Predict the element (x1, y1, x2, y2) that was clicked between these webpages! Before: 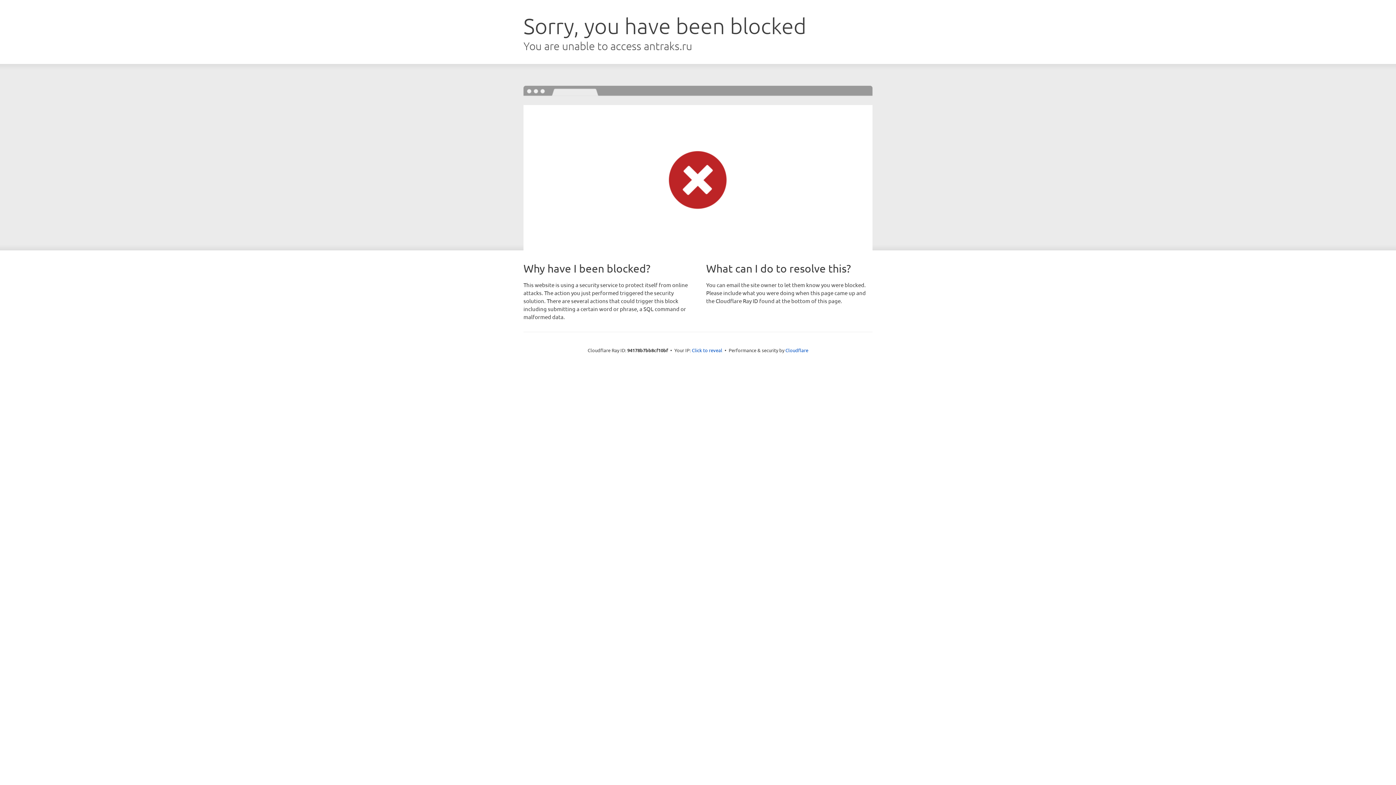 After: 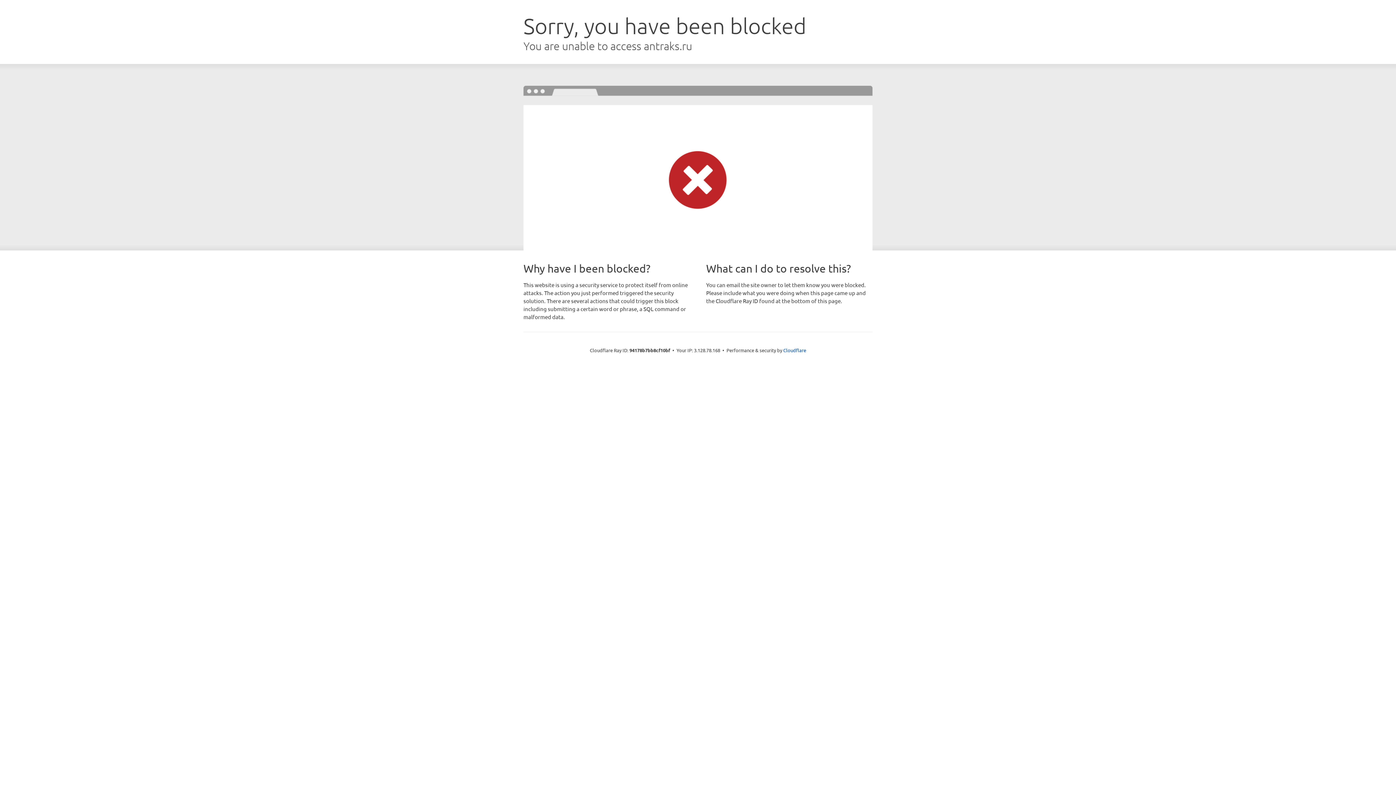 Action: label: Click to reveal bbox: (692, 346, 722, 353)